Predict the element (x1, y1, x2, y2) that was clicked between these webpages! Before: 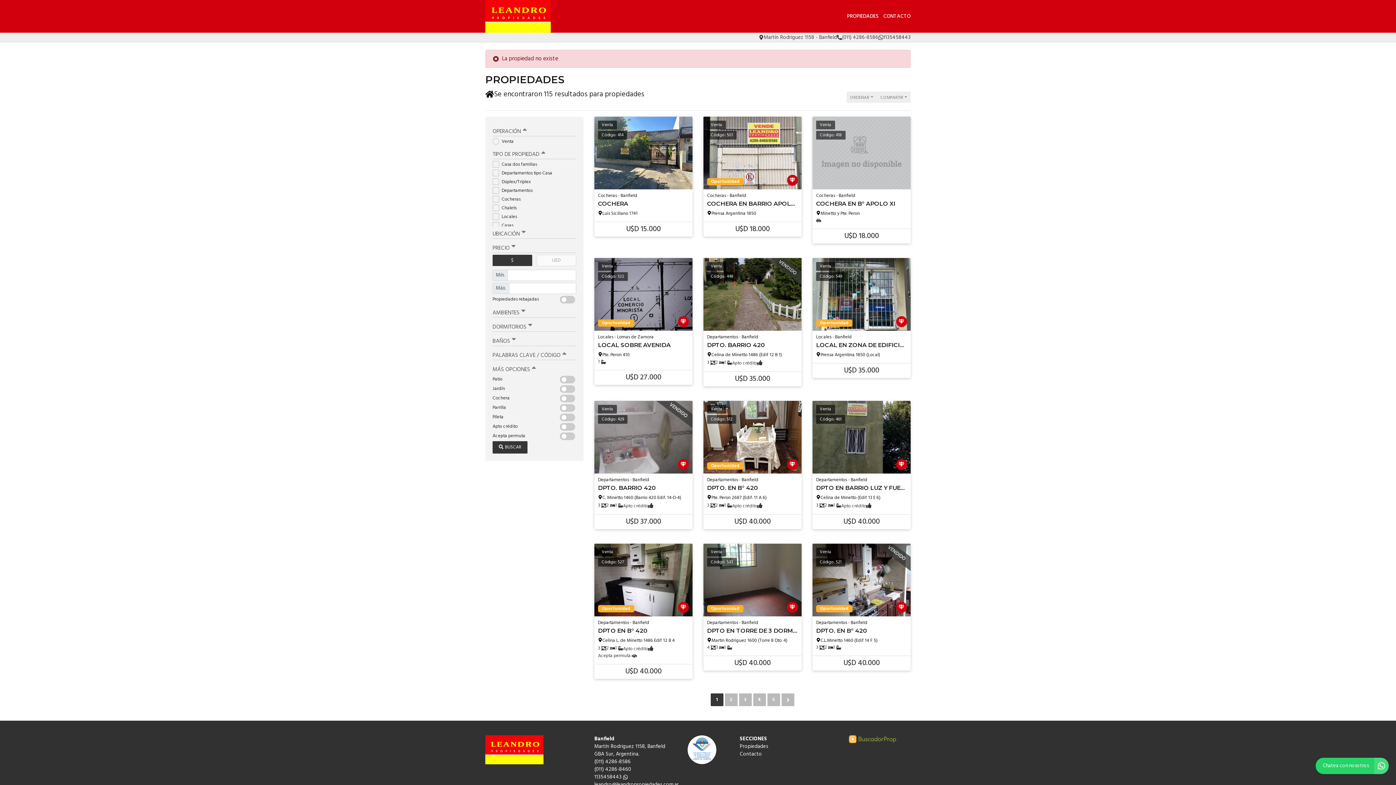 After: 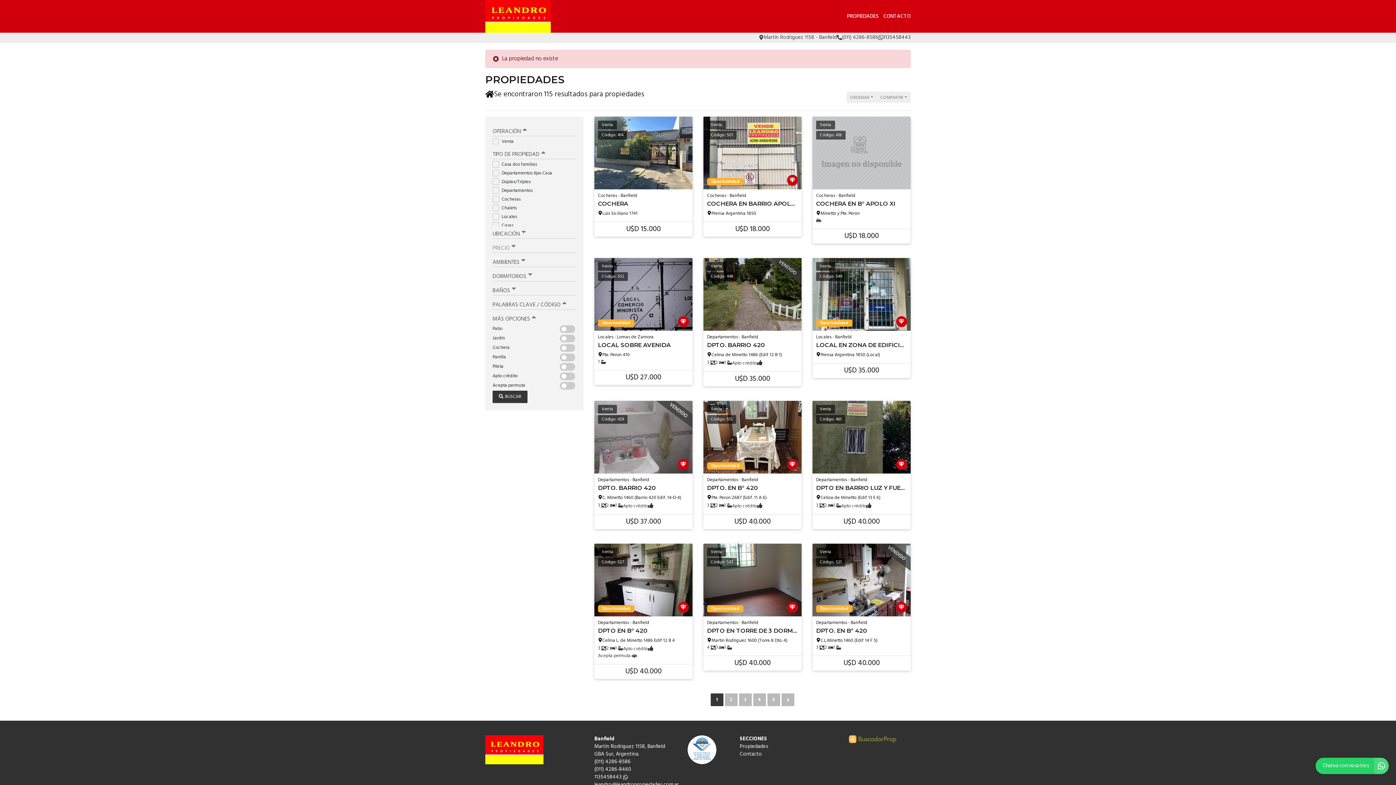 Action: label: PRECIO bbox: (492, 240, 576, 253)